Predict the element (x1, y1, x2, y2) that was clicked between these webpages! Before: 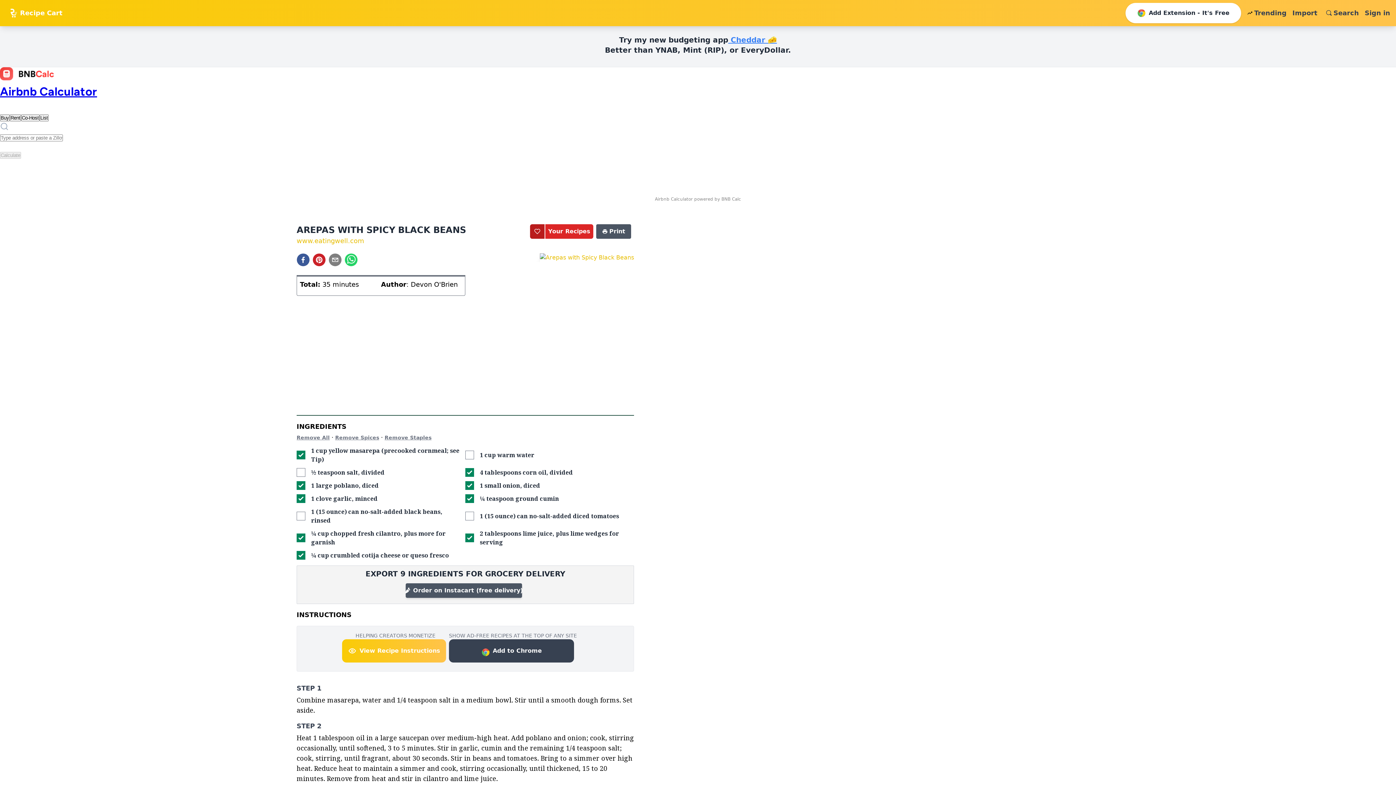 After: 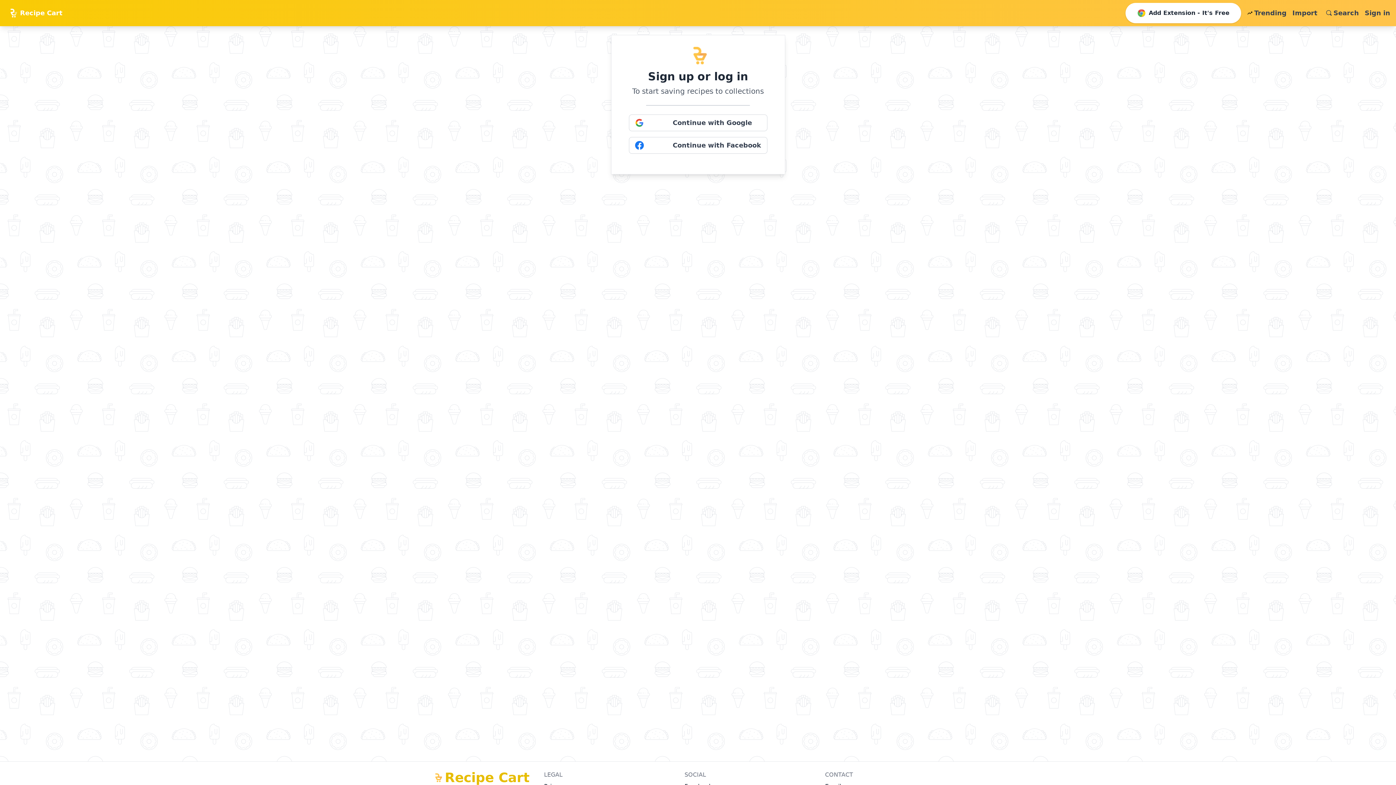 Action: label: Sign in bbox: (1365, 8, 1390, 18)